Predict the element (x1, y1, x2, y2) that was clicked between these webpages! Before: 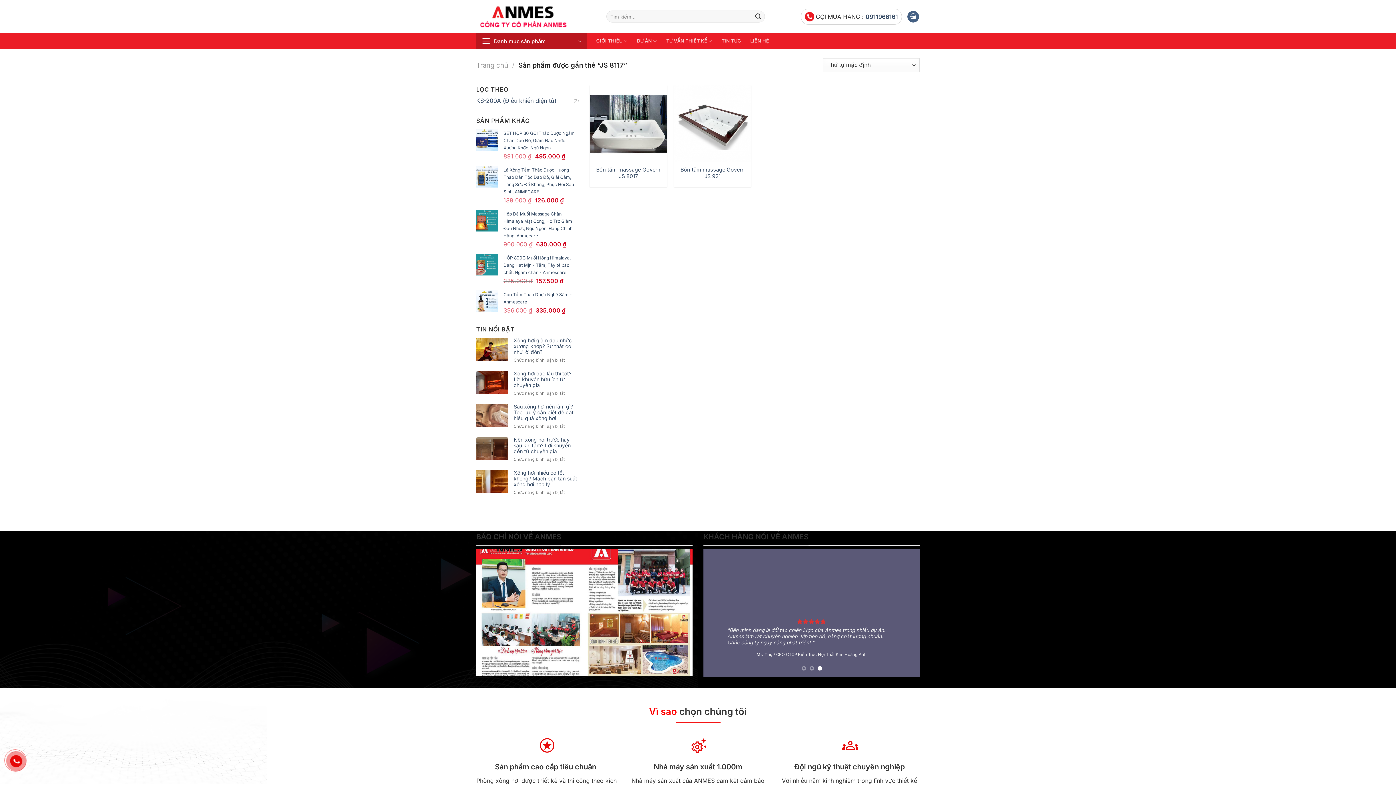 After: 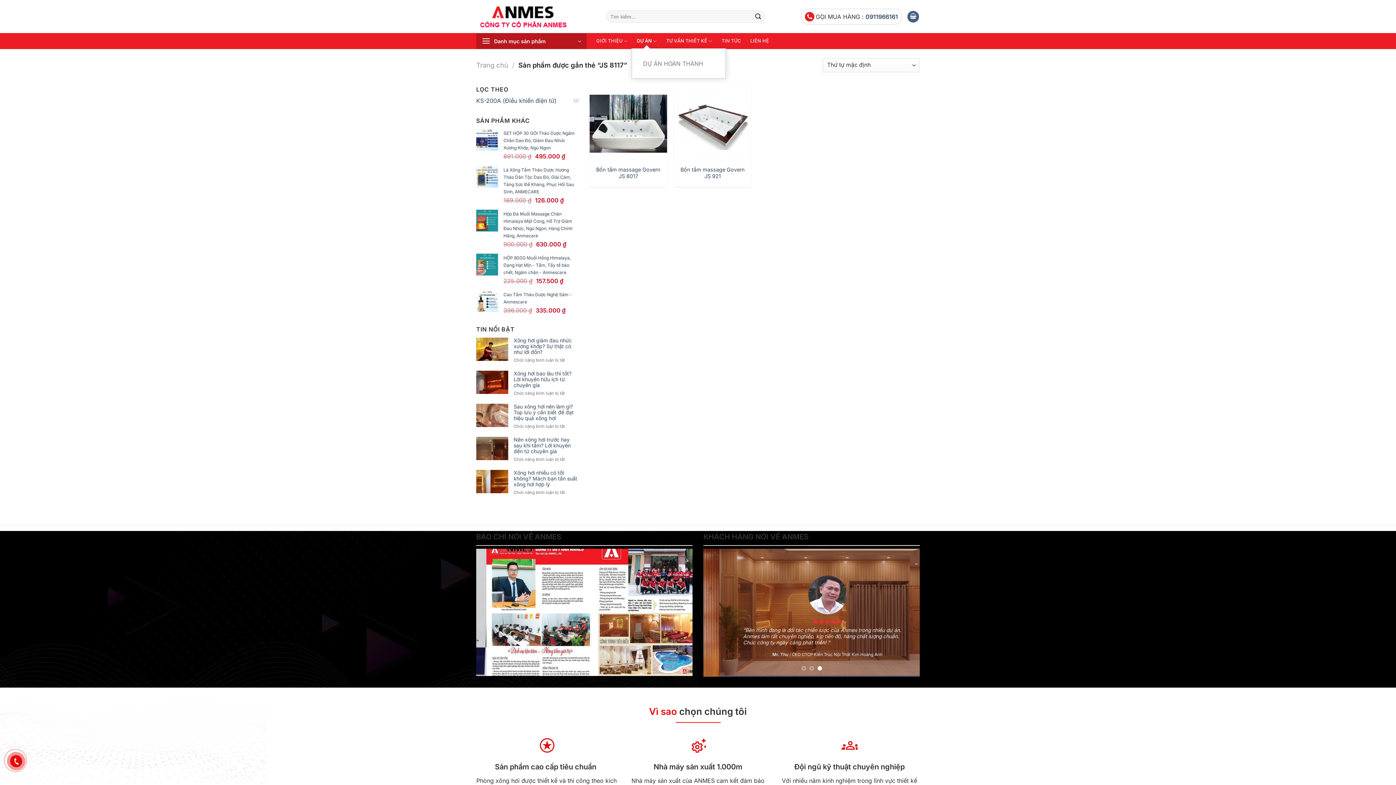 Action: label: DỰ ÁN bbox: (637, 33, 657, 48)